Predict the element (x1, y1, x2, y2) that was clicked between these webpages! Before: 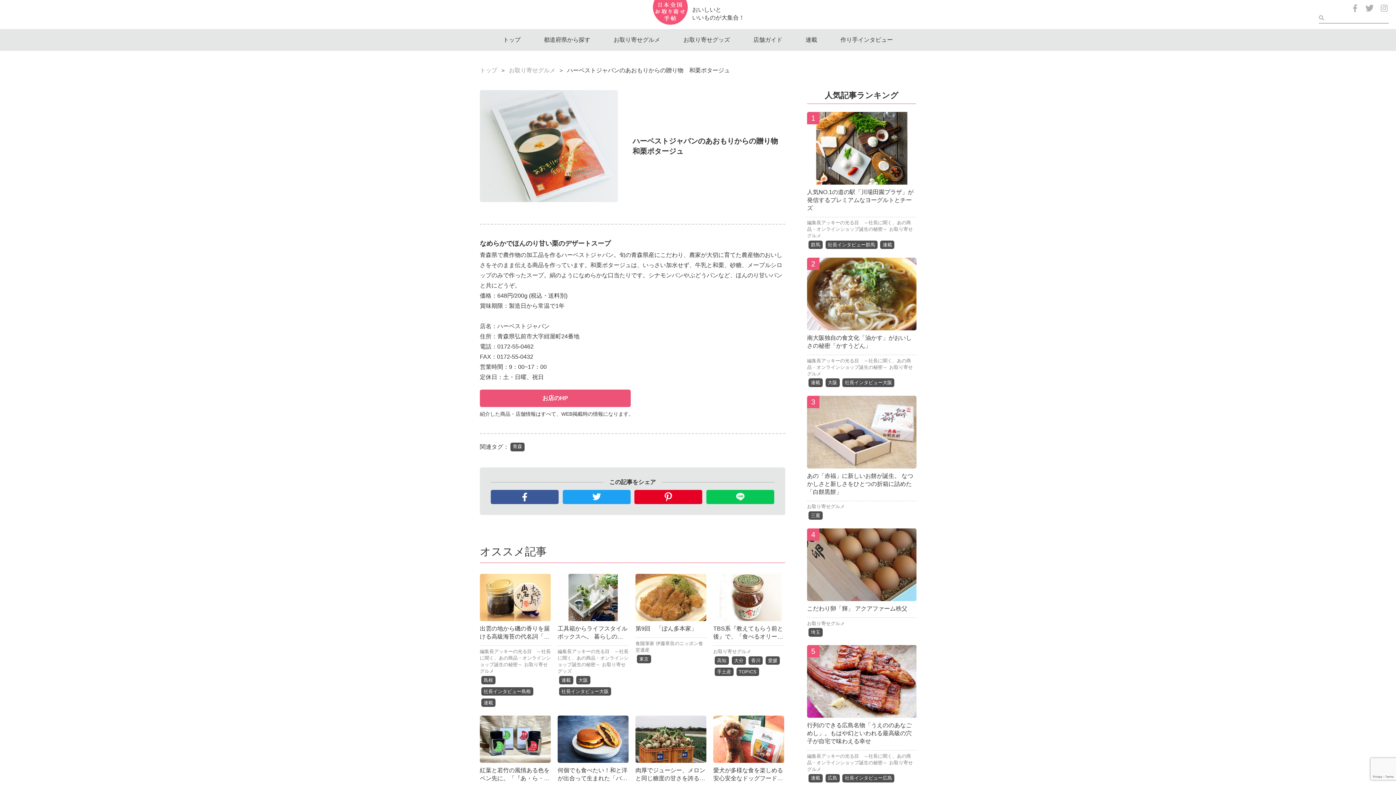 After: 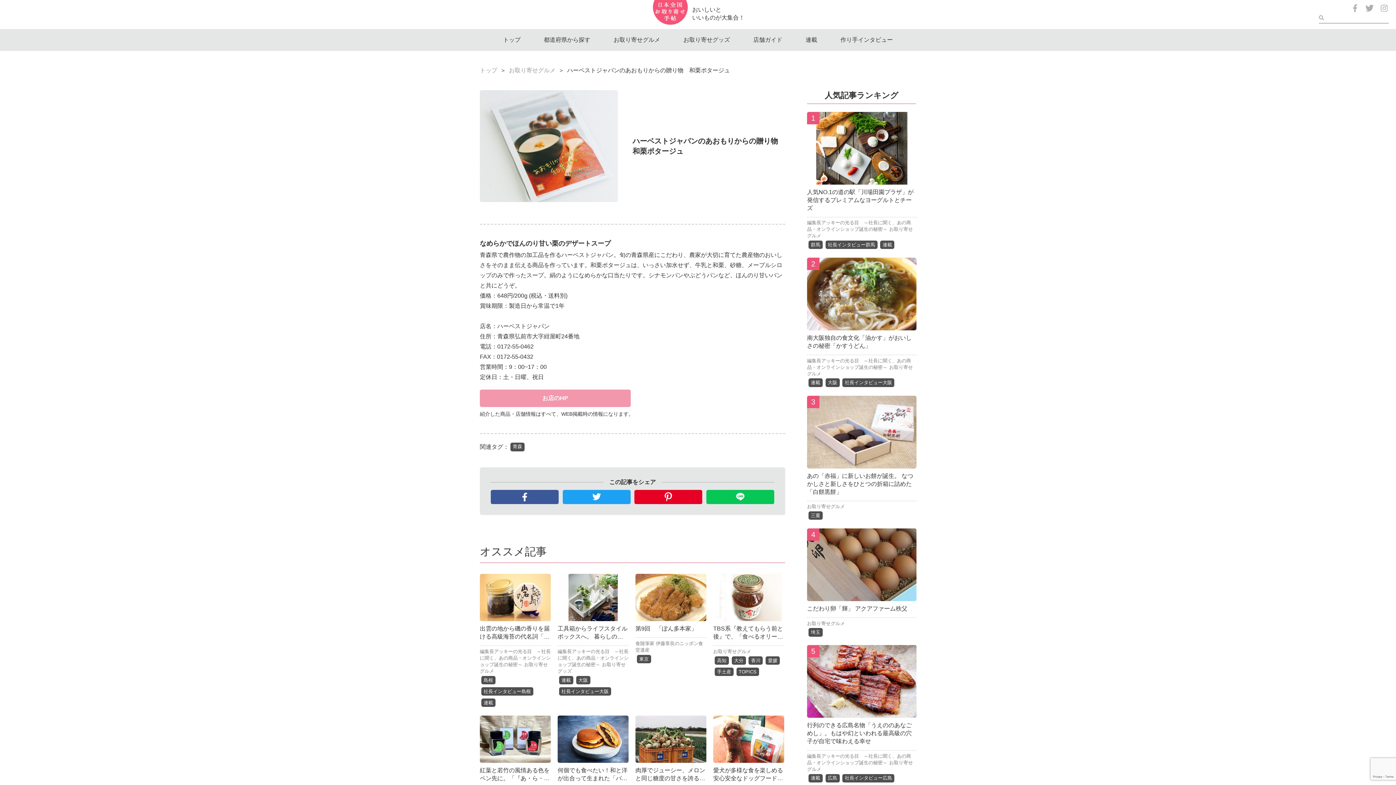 Action: label: お店のHP bbox: (480, 389, 630, 407)